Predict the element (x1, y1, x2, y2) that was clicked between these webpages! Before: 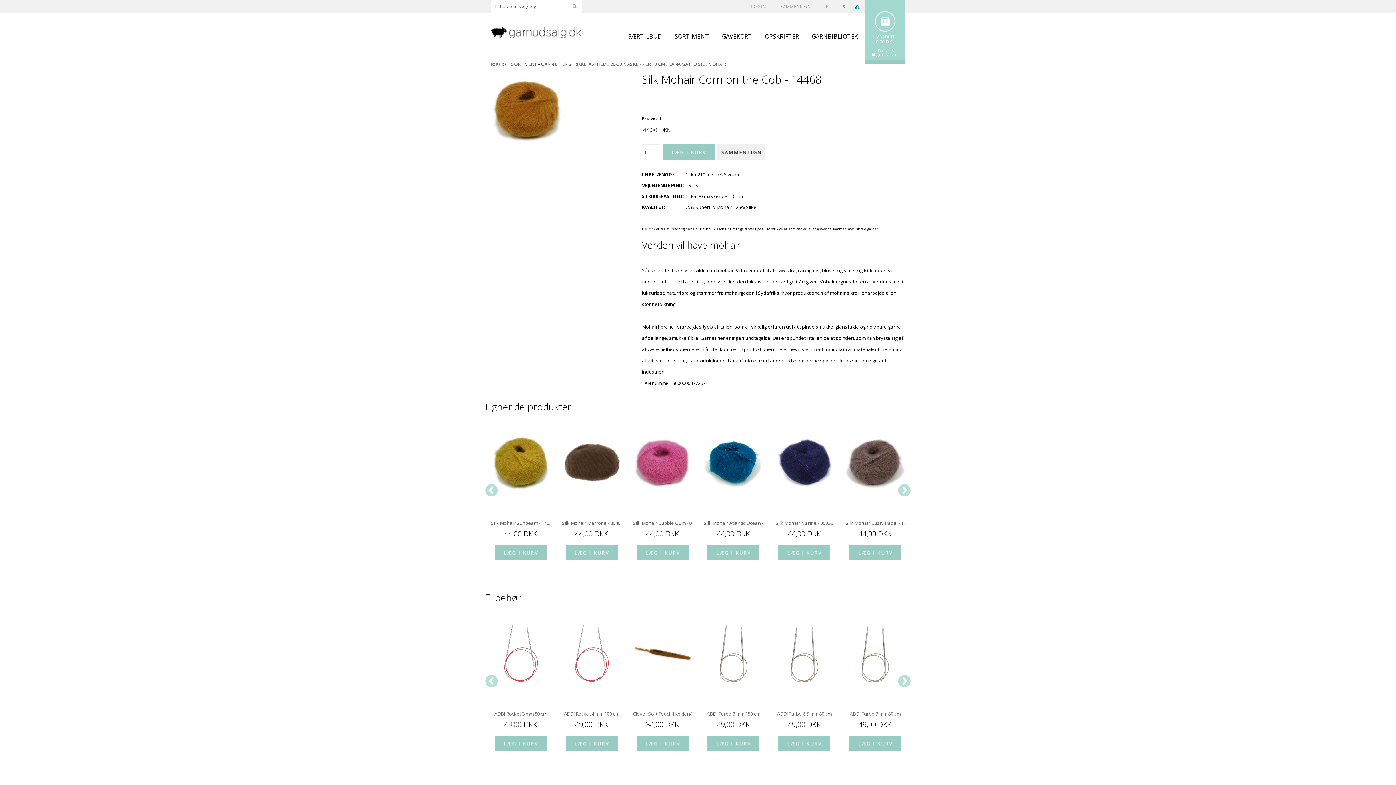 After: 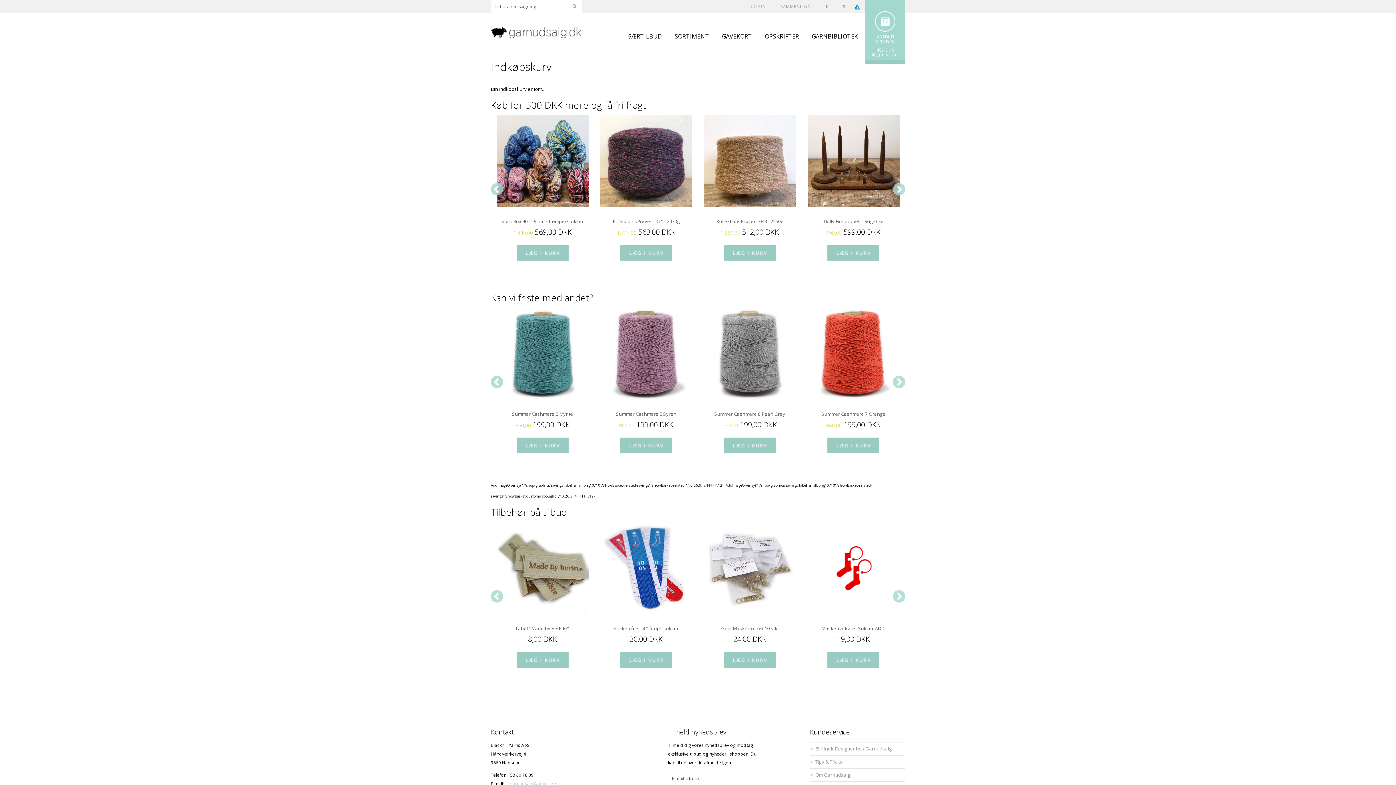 Action: label: 0 vare(r) bbox: (876, 33, 894, 39)